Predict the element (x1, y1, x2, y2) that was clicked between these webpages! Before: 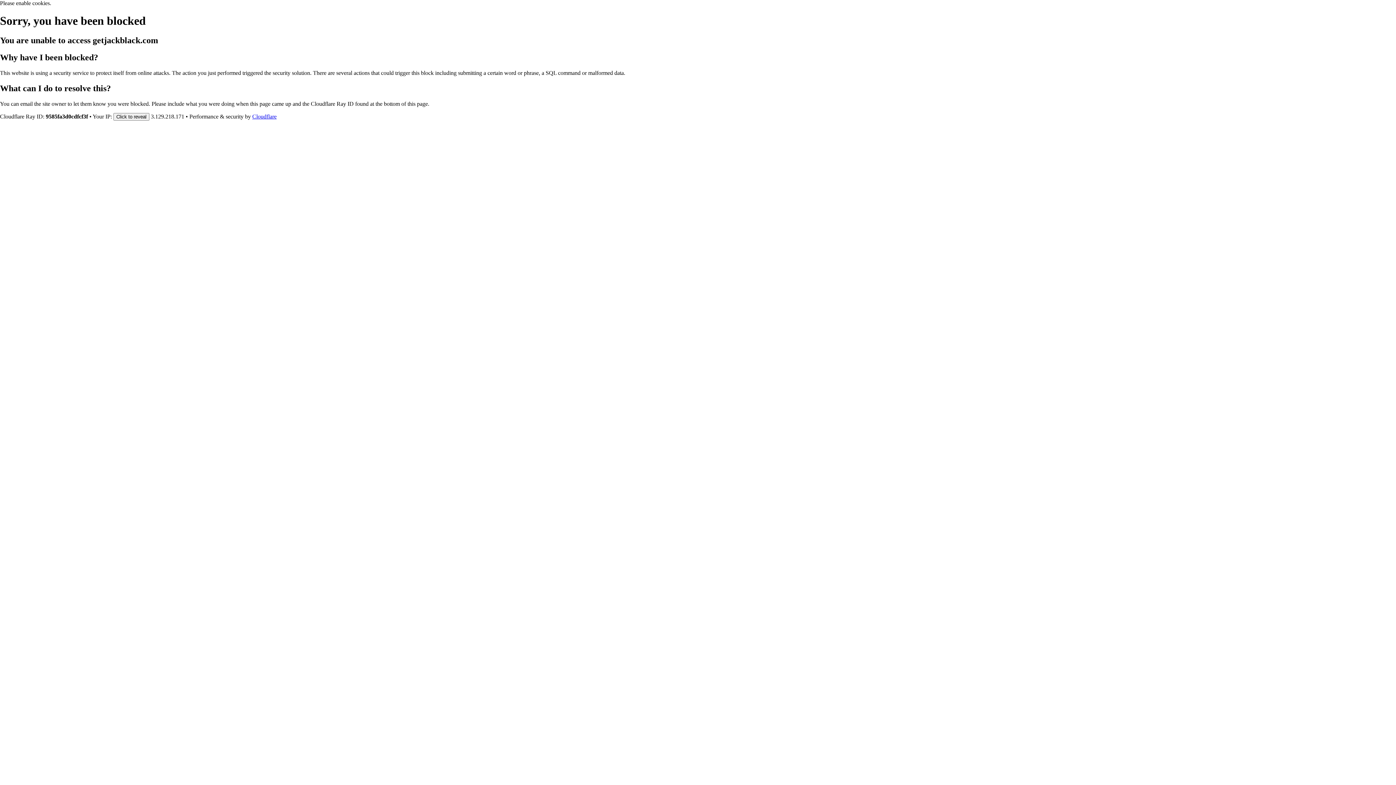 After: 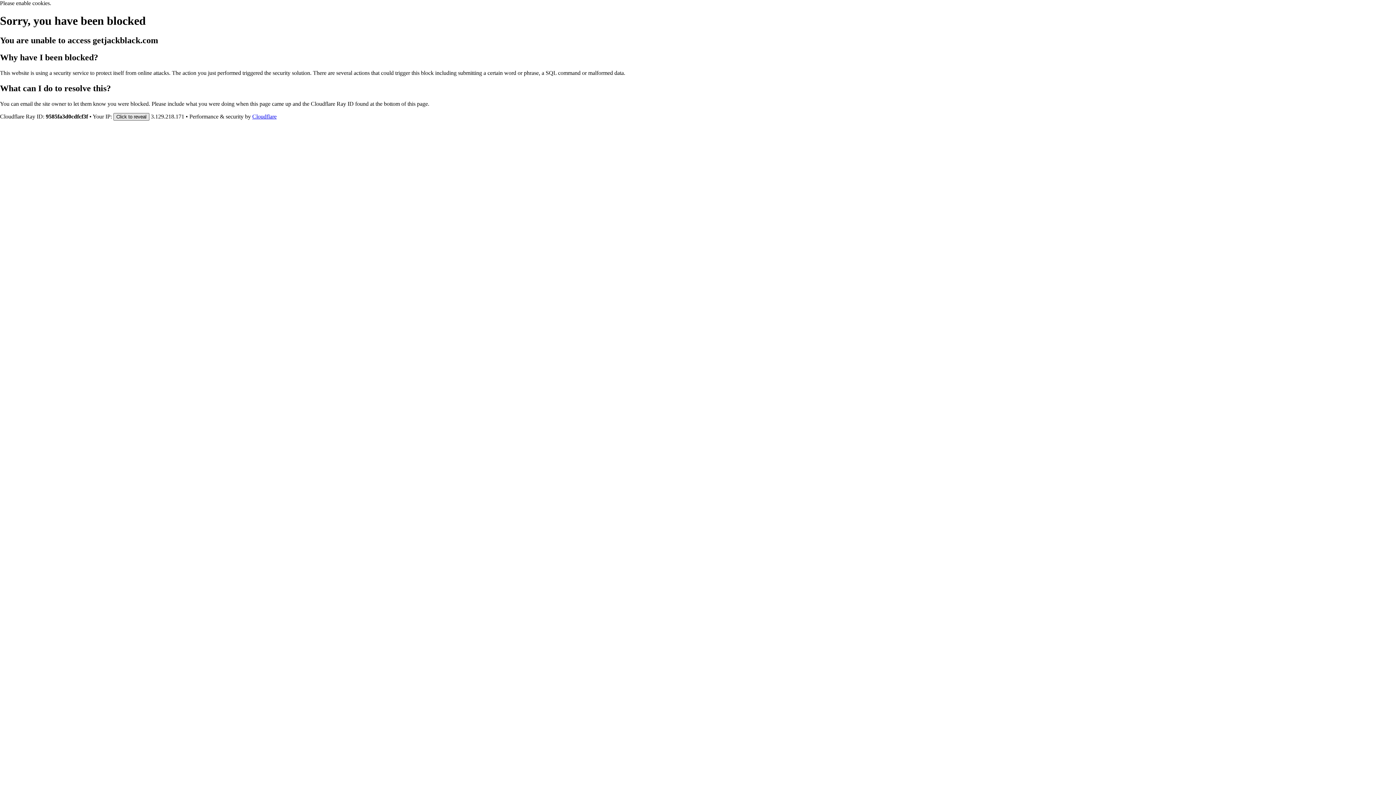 Action: bbox: (113, 112, 149, 120) label: Click to reveal